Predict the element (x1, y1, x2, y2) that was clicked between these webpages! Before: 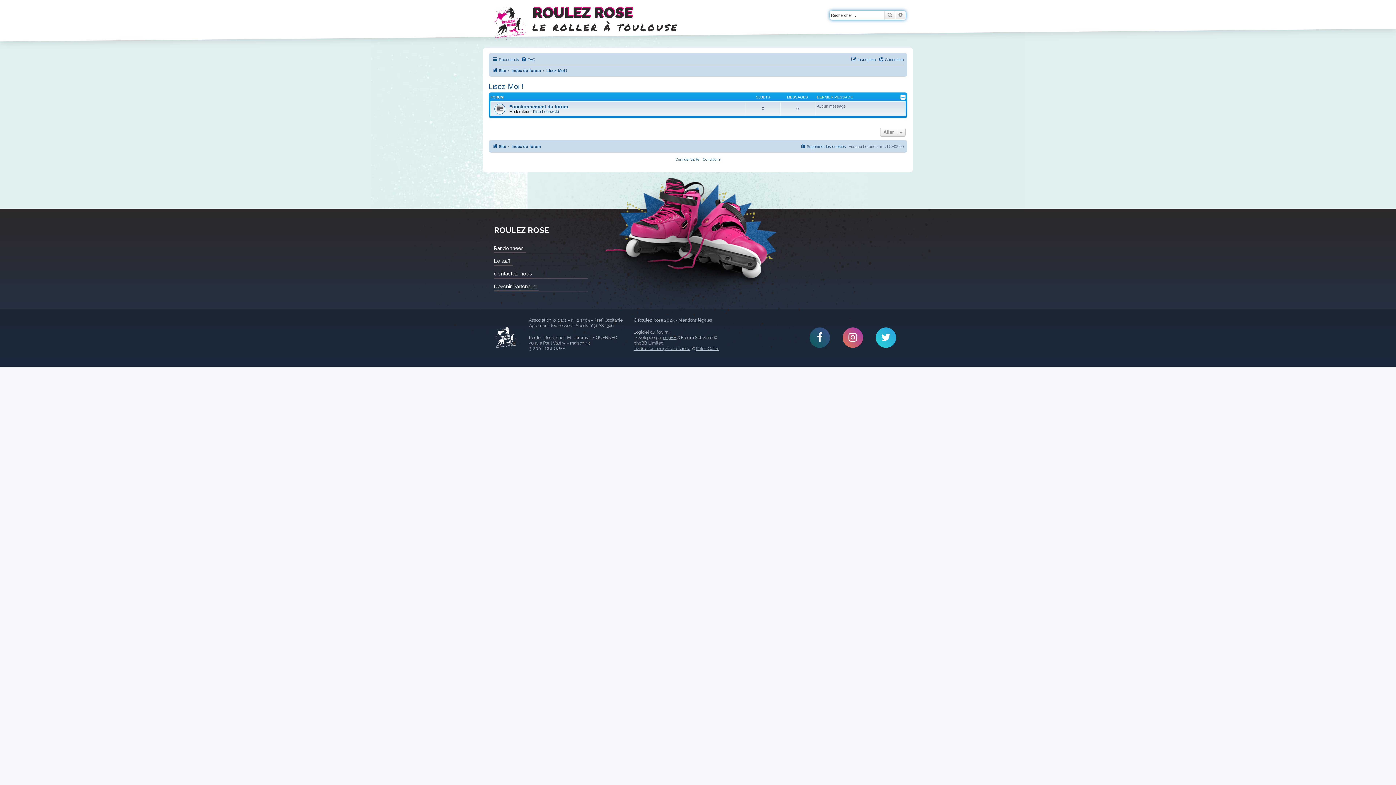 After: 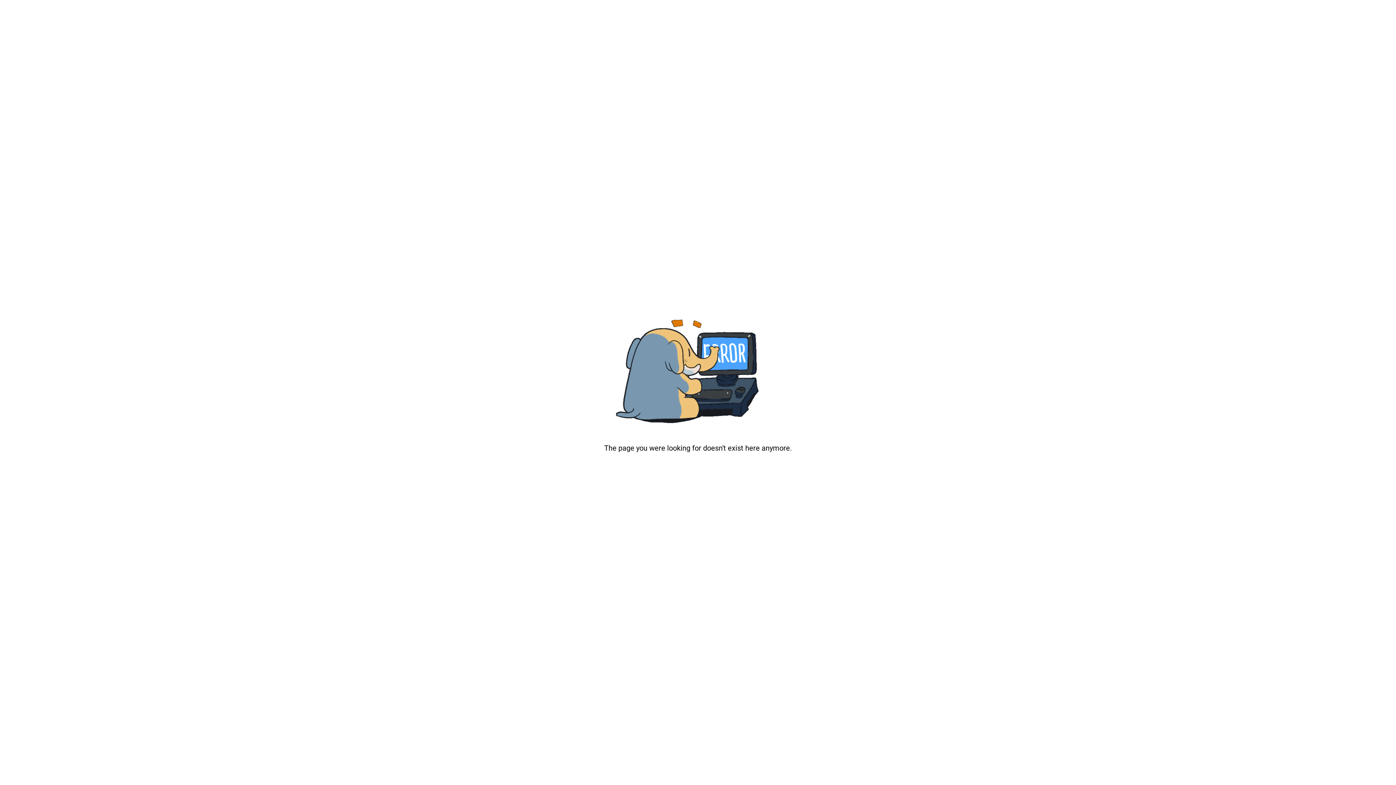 Action: bbox: (695, 346, 719, 351) label: Miles Cellar